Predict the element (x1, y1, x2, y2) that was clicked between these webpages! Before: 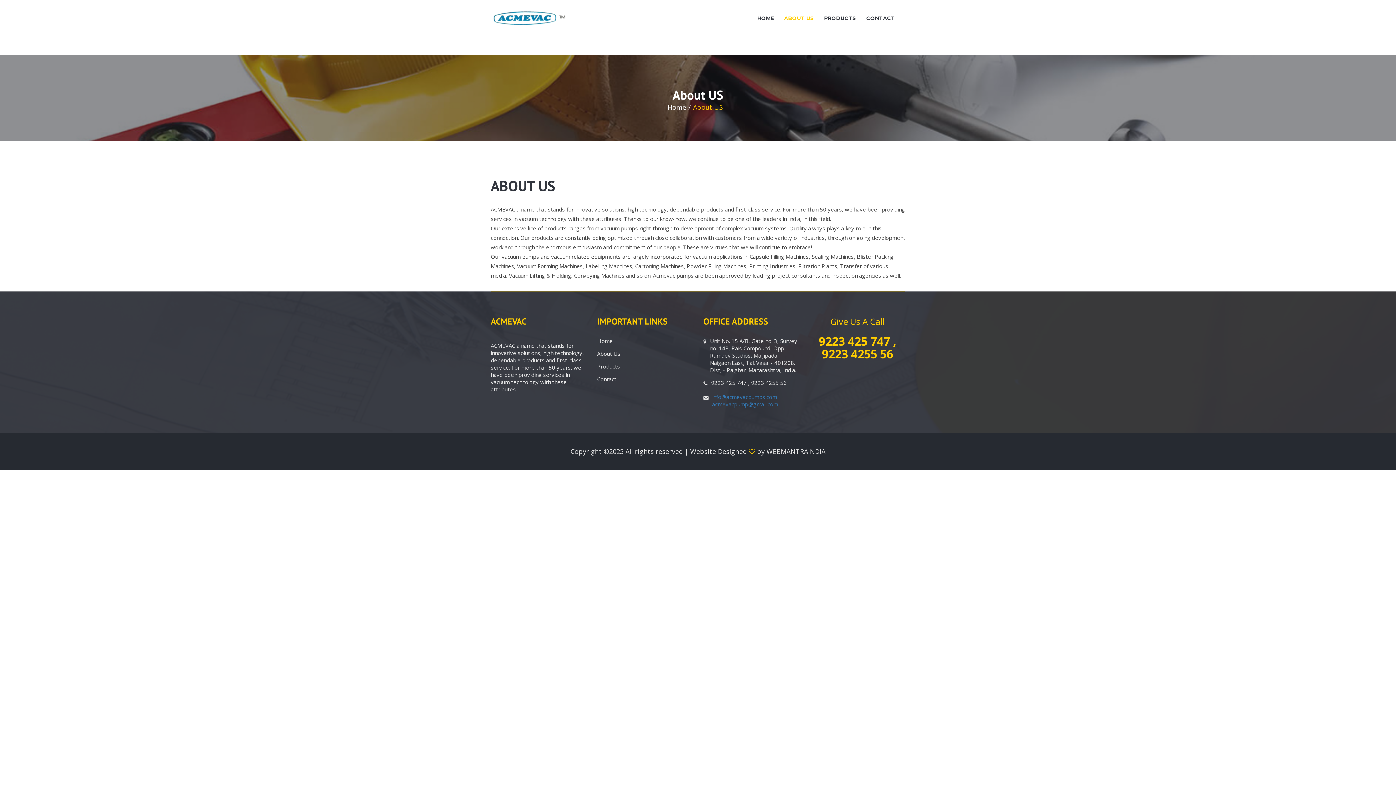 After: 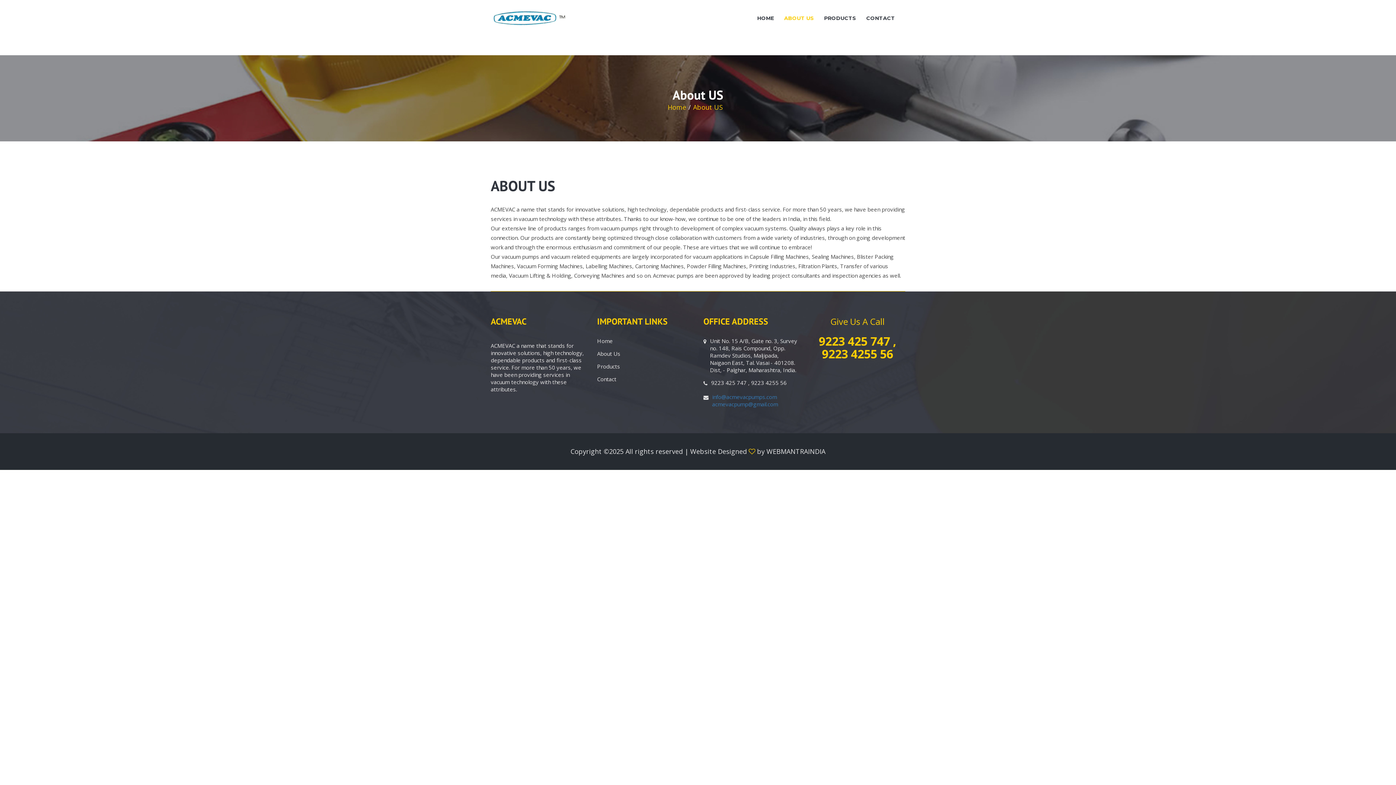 Action: label: Home bbox: (667, 102, 691, 111)